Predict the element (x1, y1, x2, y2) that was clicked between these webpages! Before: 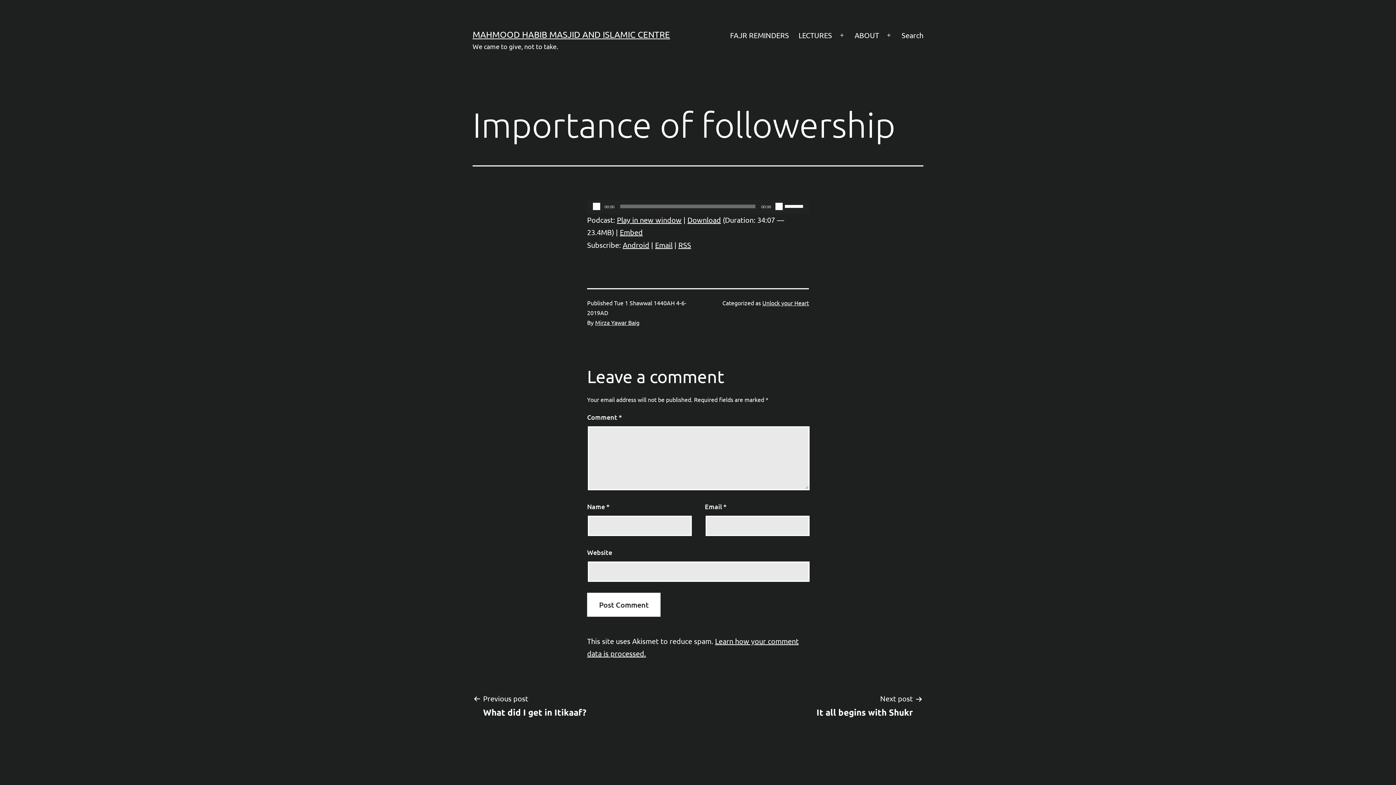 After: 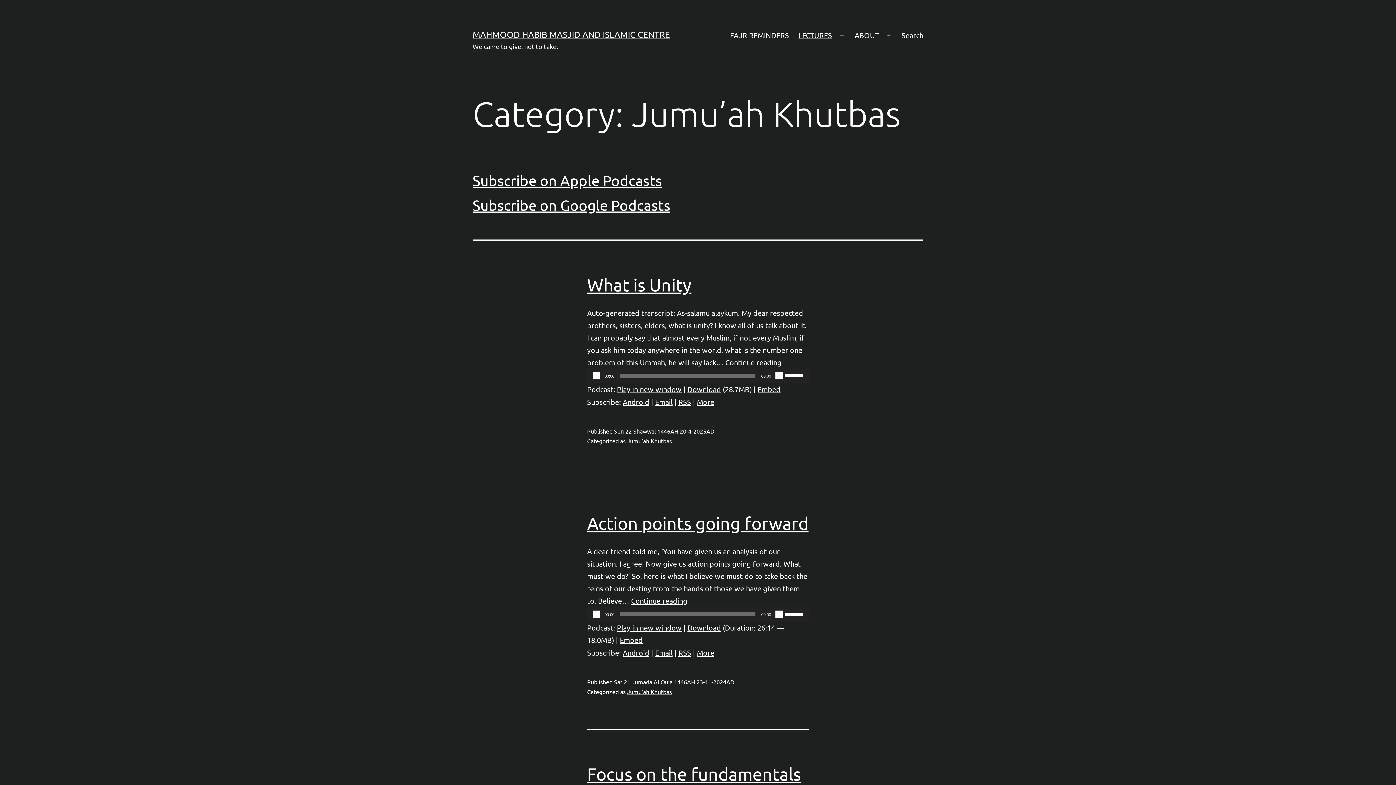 Action: label: LECTURES bbox: (793, 26, 837, 44)